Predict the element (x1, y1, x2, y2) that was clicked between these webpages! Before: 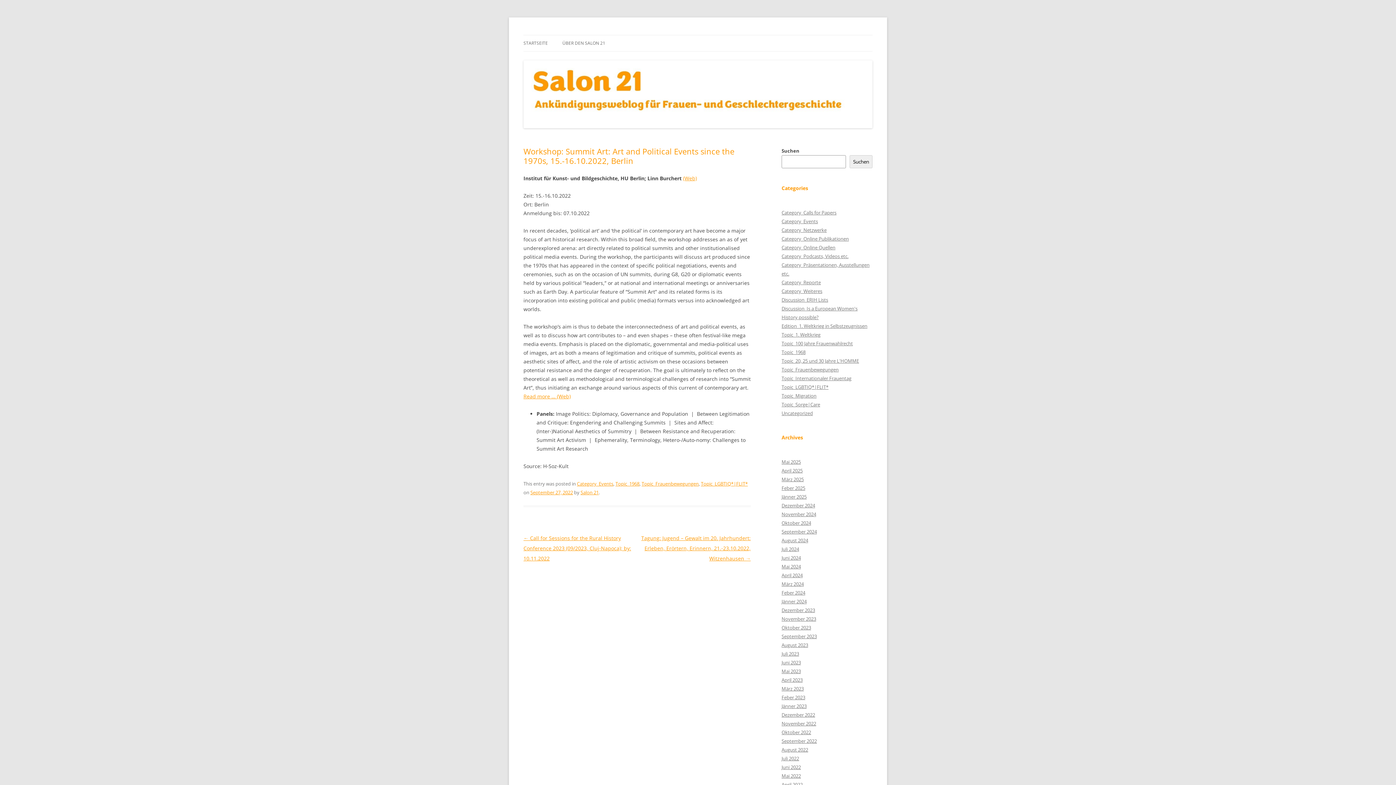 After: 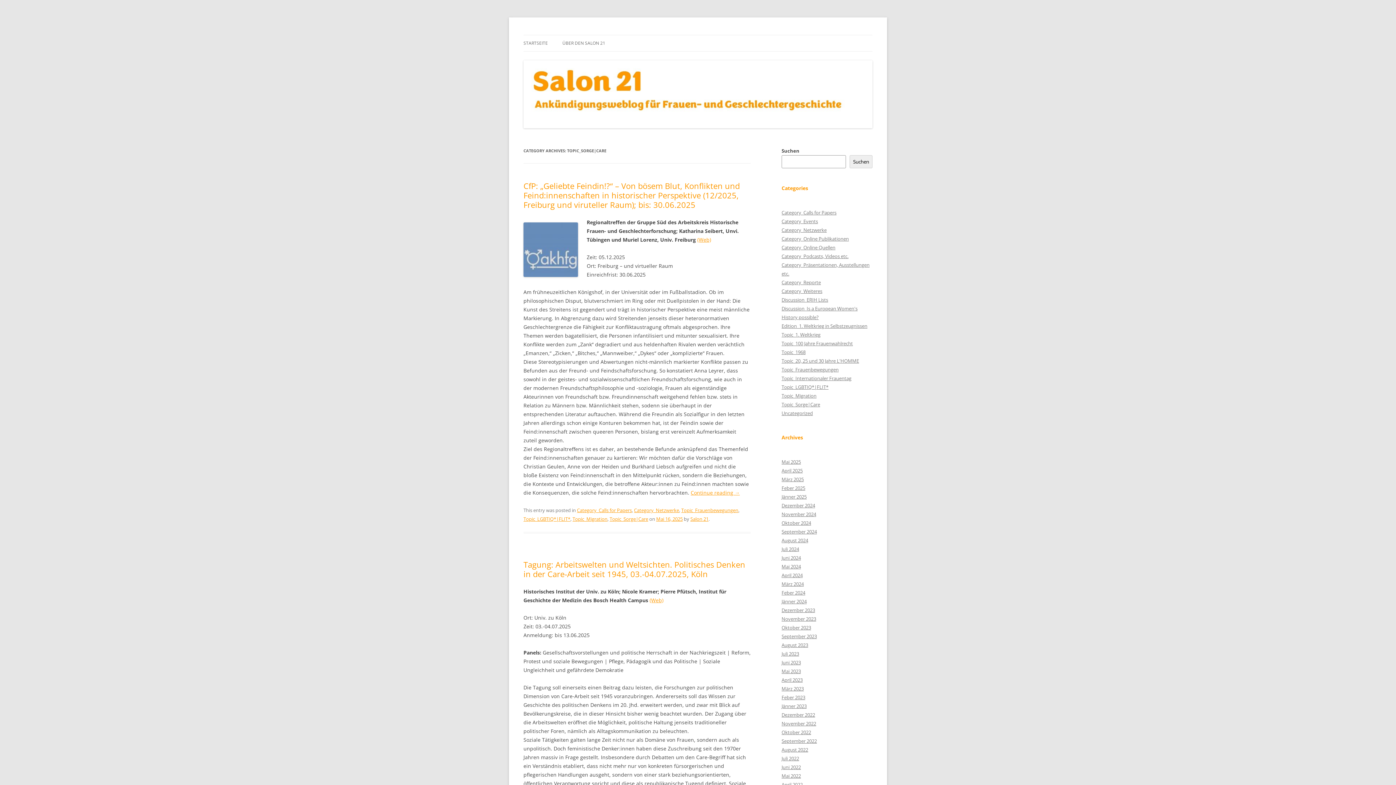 Action: bbox: (781, 401, 820, 407) label: Topic_Sorge|Care